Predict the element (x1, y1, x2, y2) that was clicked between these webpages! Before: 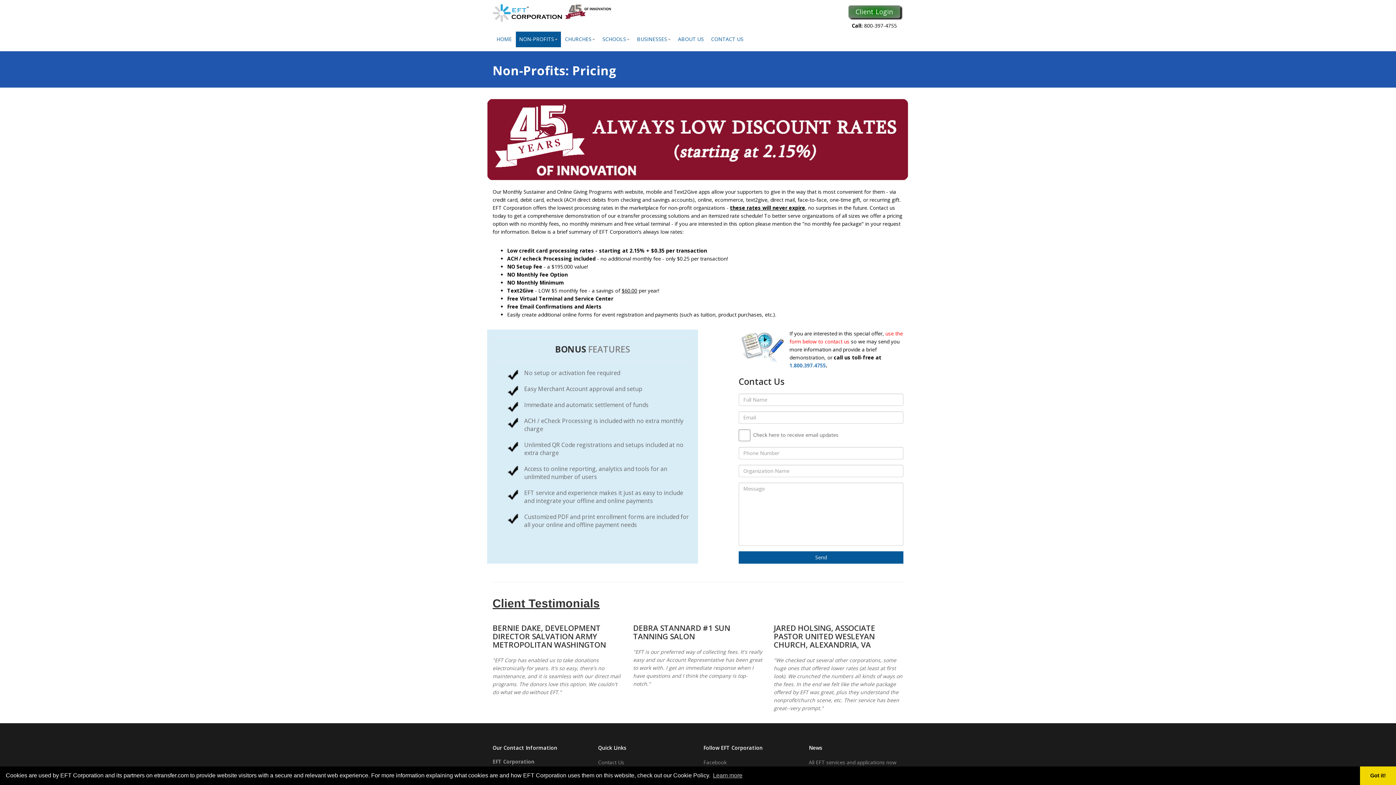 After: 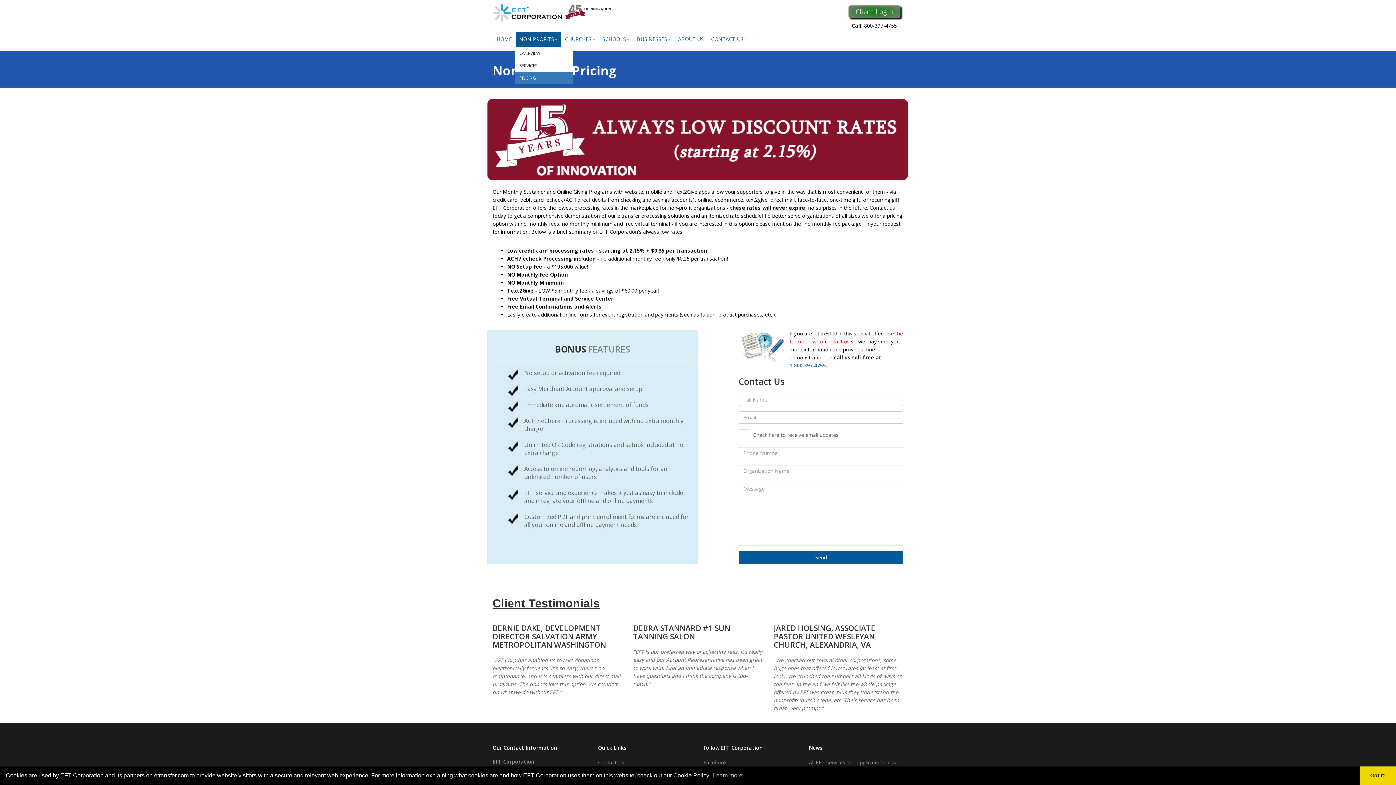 Action: label: NON-PROFITS bbox: (516, 31, 561, 47)